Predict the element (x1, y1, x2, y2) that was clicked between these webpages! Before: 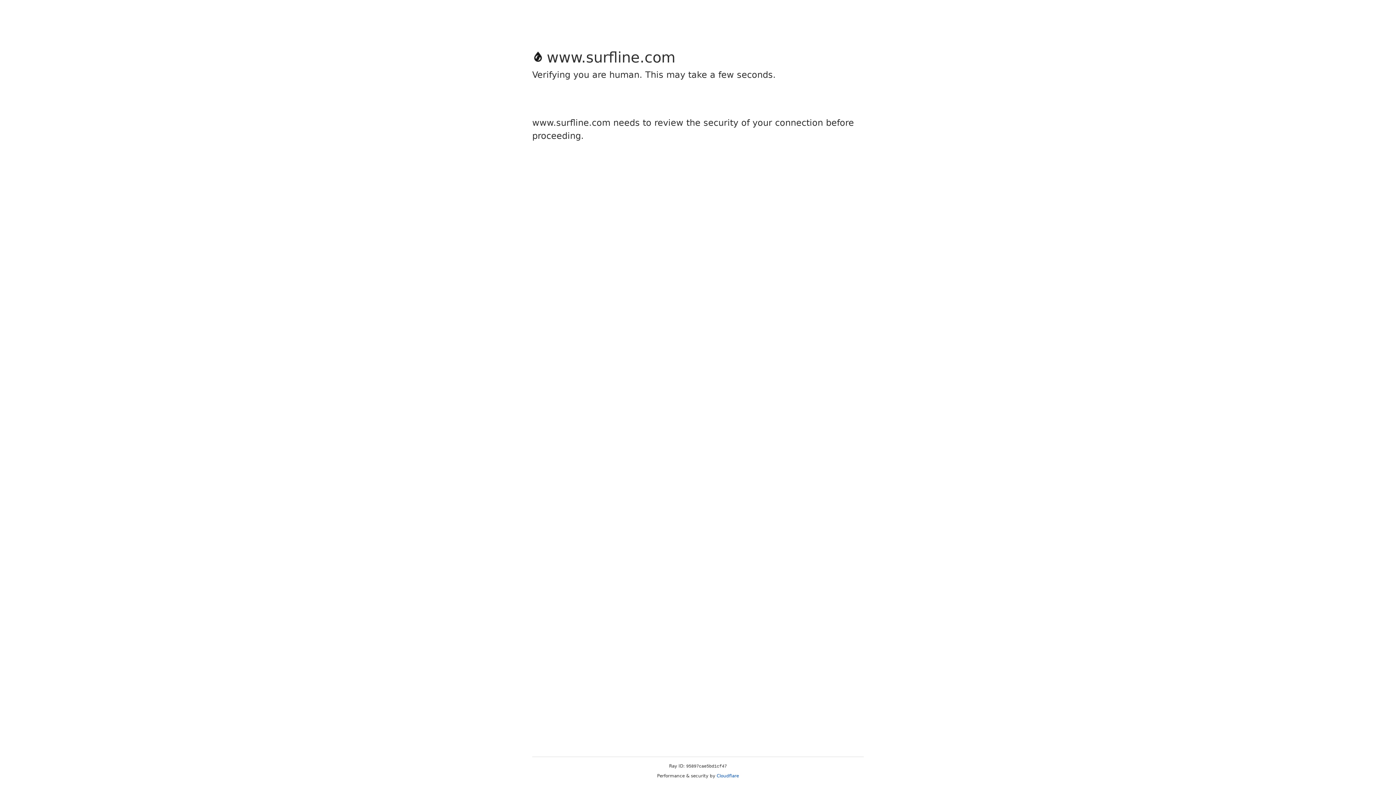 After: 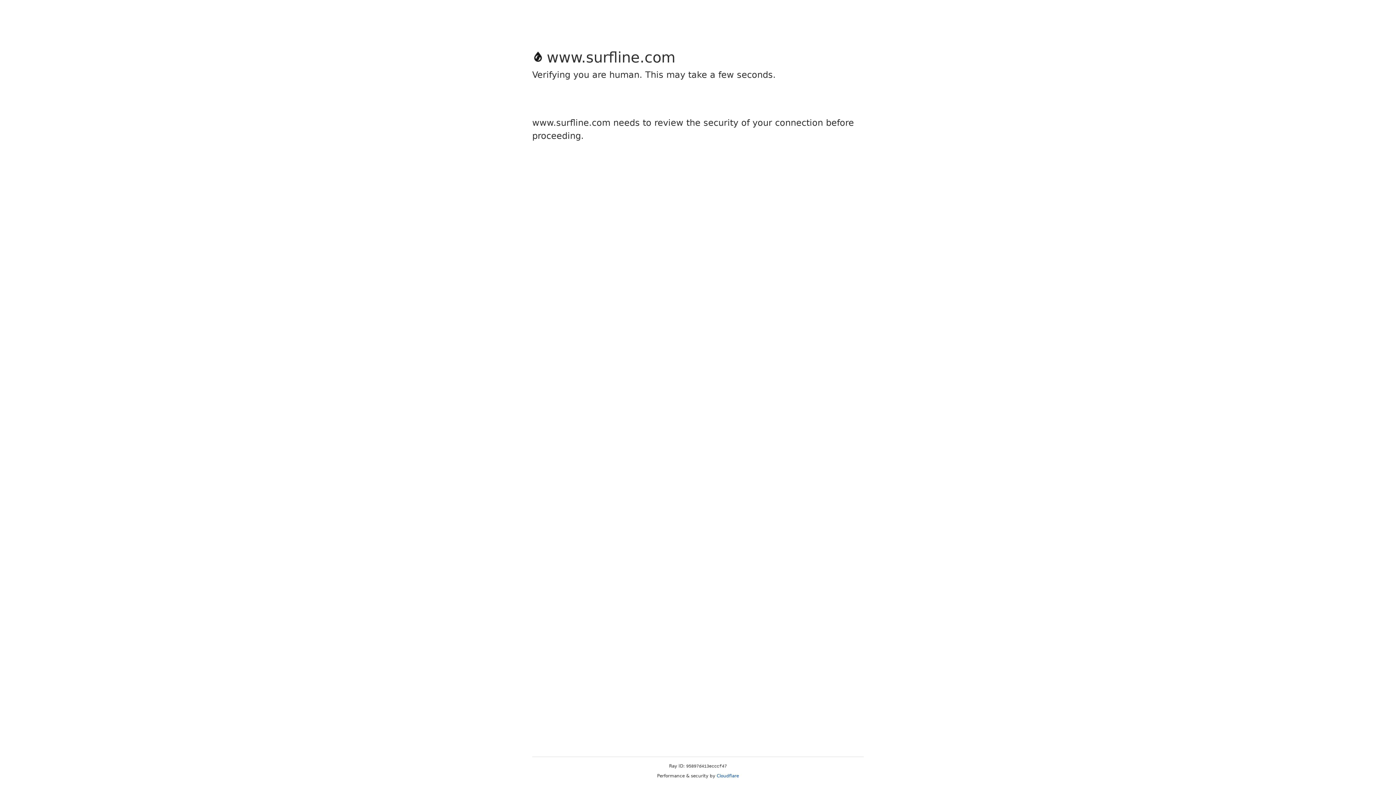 Action: bbox: (716, 773, 739, 778) label: Cloudflare